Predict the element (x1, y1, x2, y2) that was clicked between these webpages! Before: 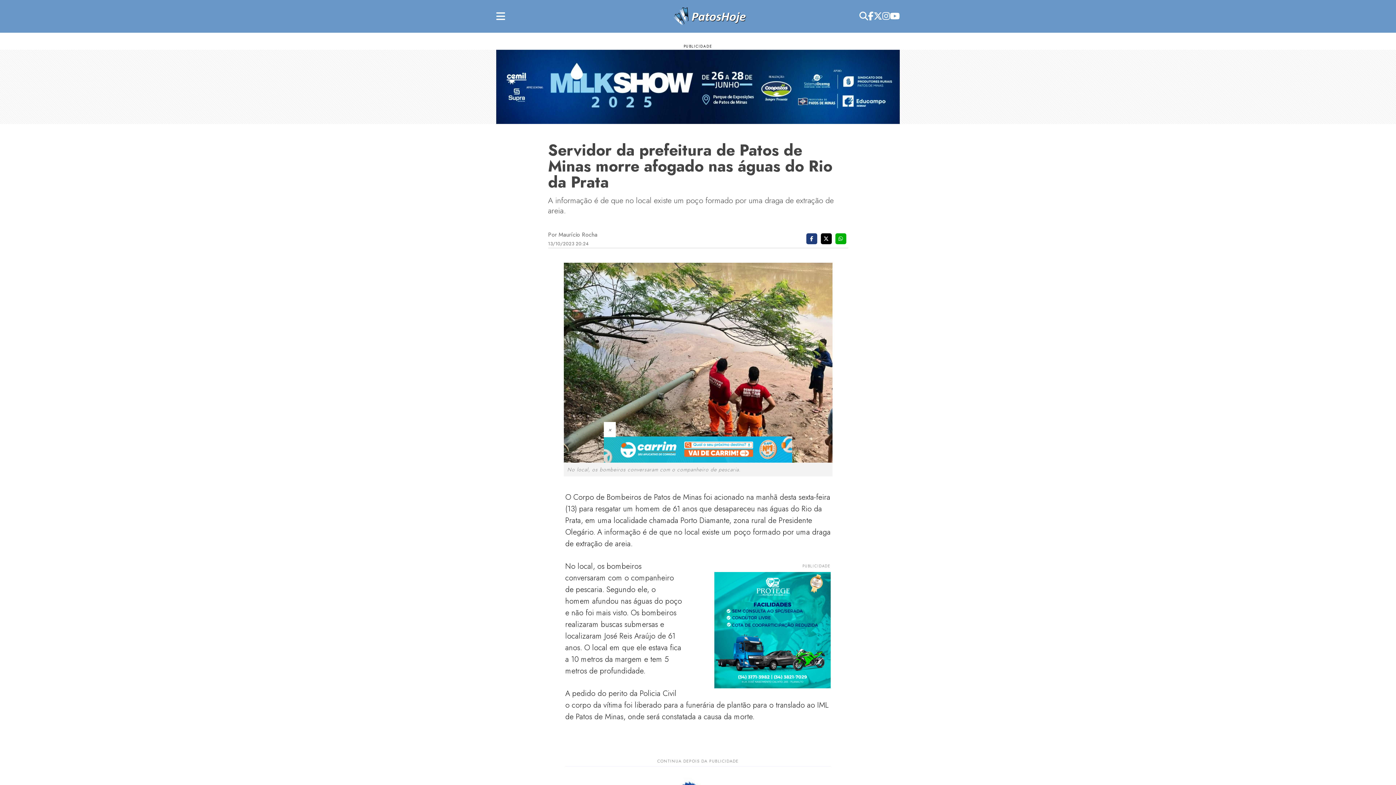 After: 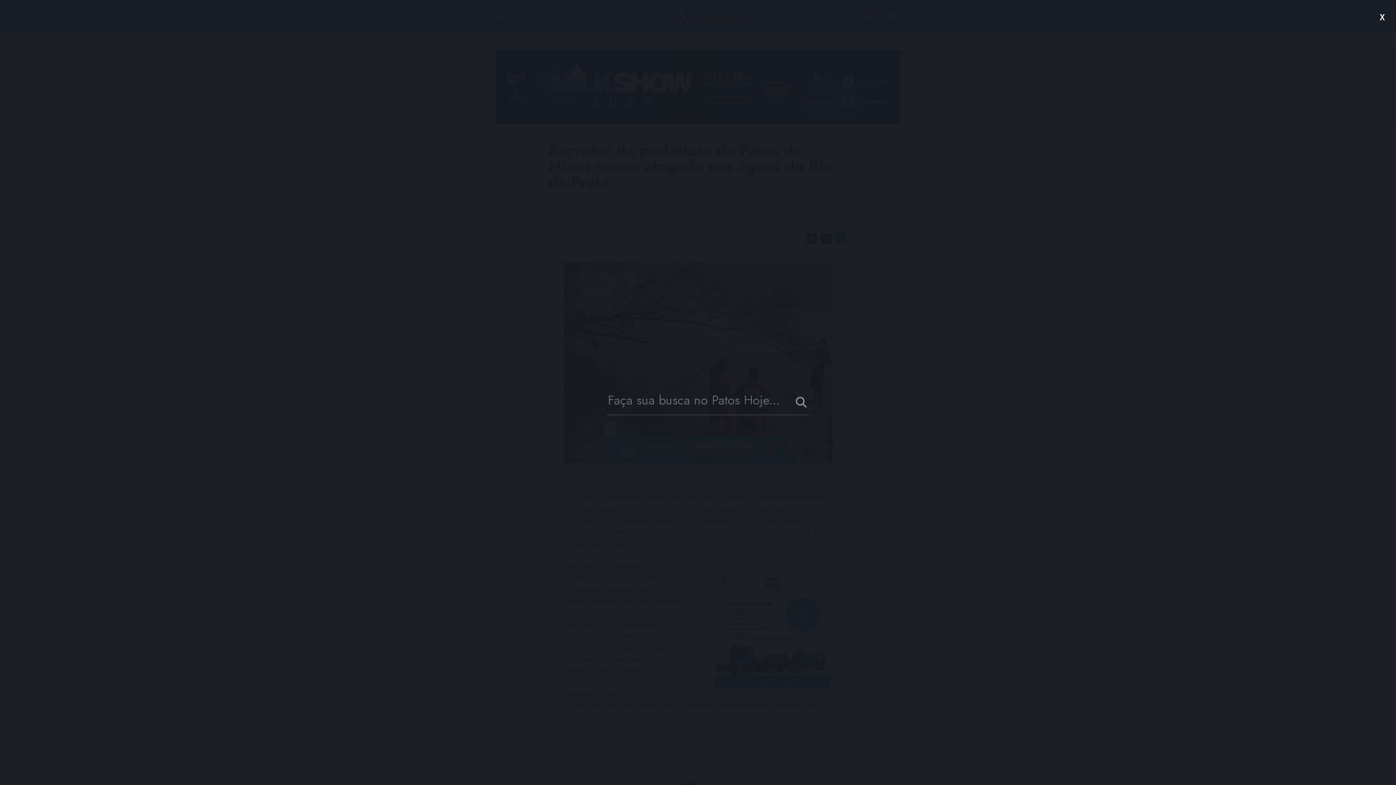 Action: label: Search bbox: (859, 9, 868, 22)